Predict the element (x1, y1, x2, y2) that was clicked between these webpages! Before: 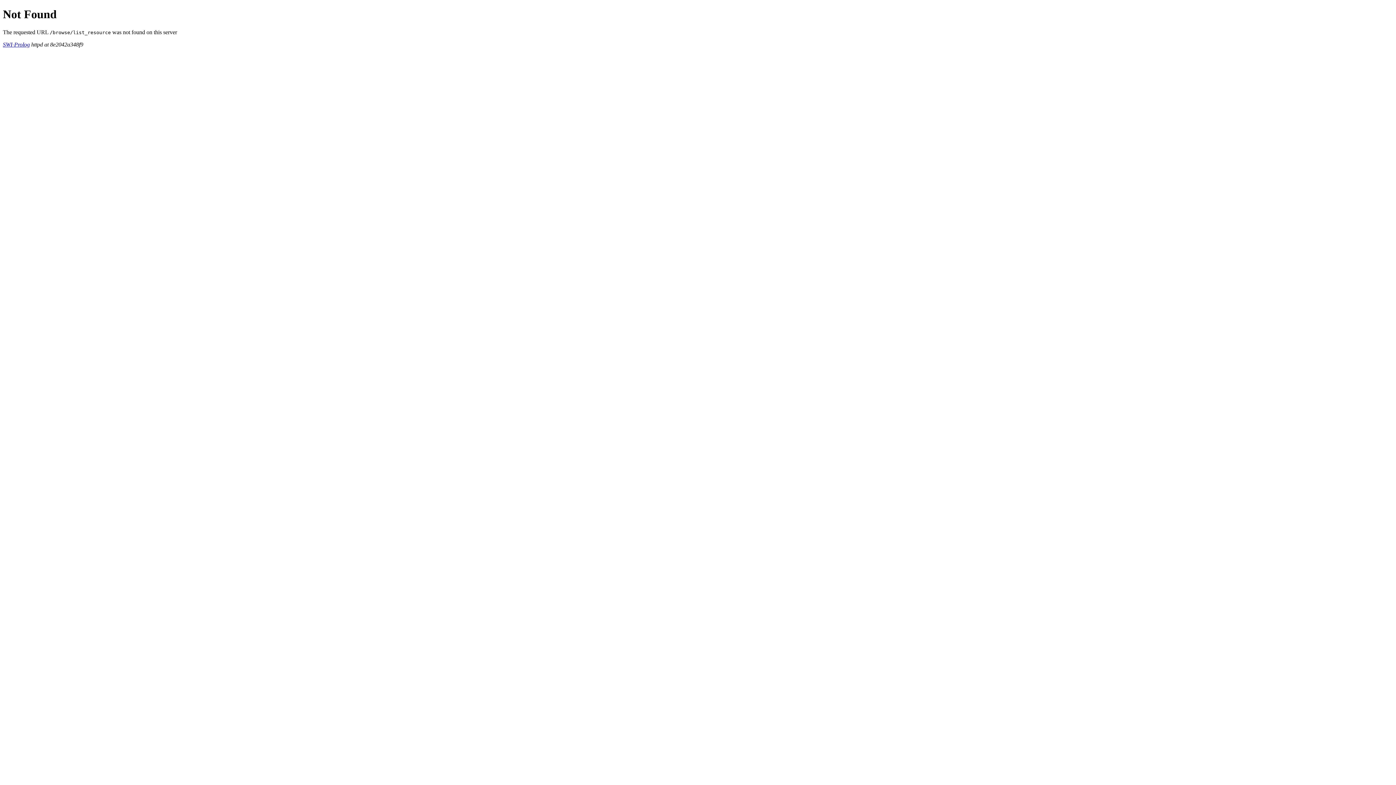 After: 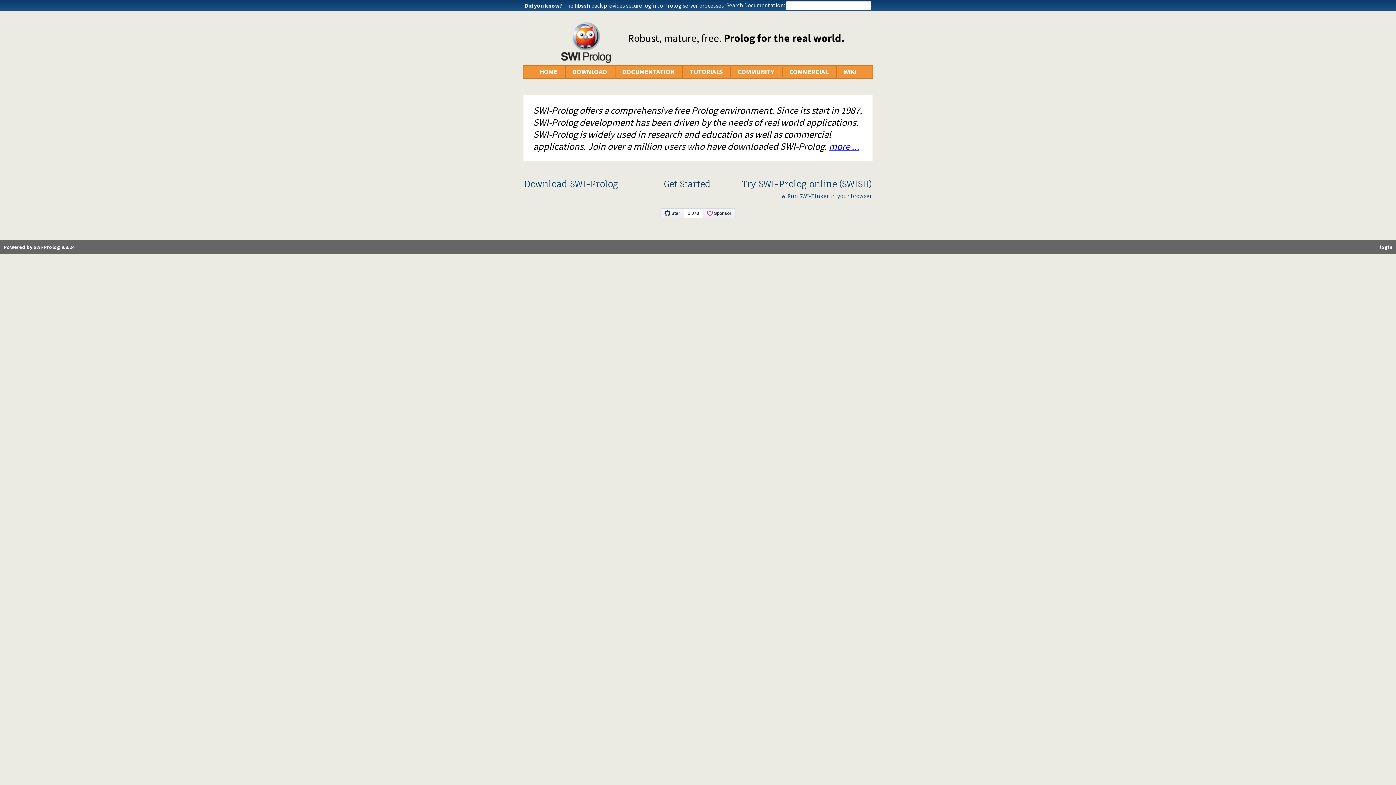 Action: bbox: (2, 41, 29, 47) label: SWI-Prolog